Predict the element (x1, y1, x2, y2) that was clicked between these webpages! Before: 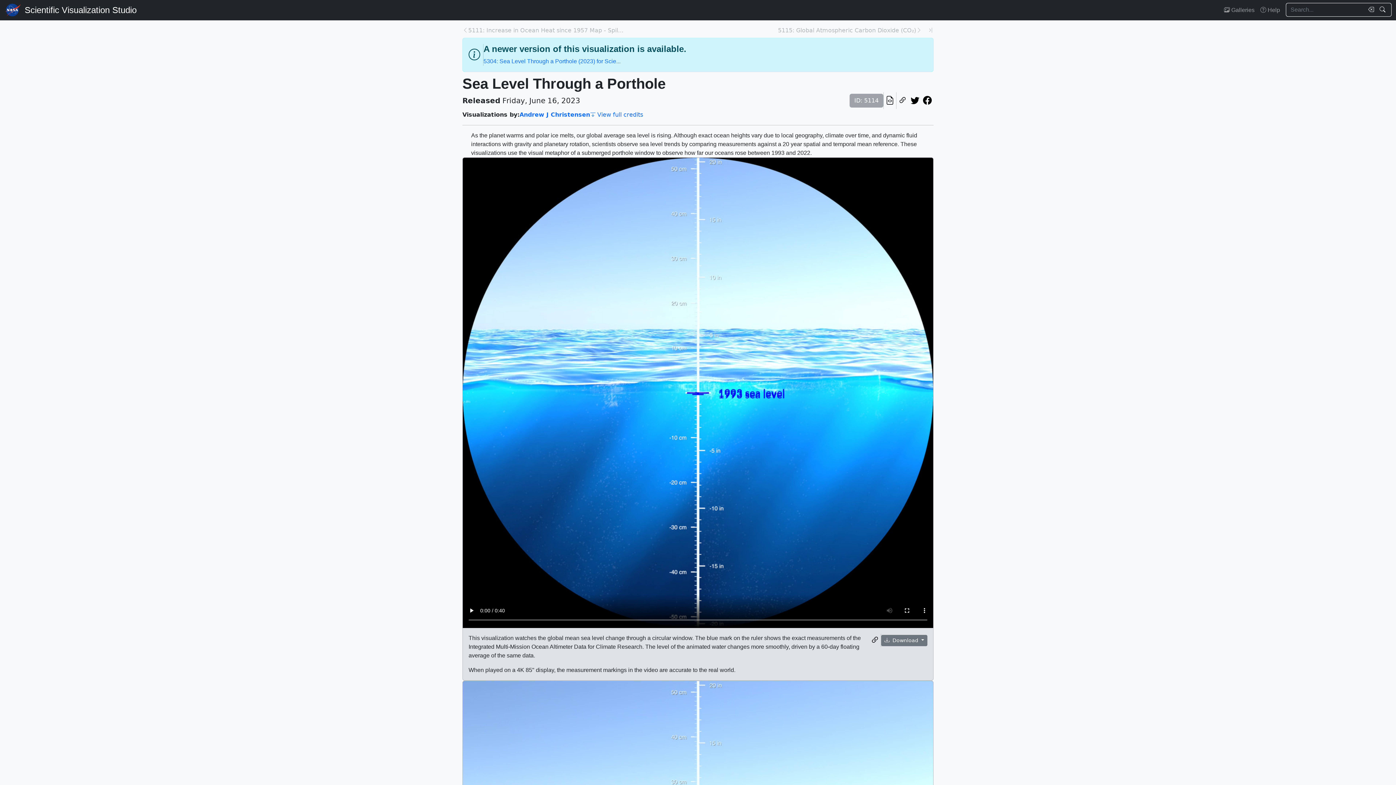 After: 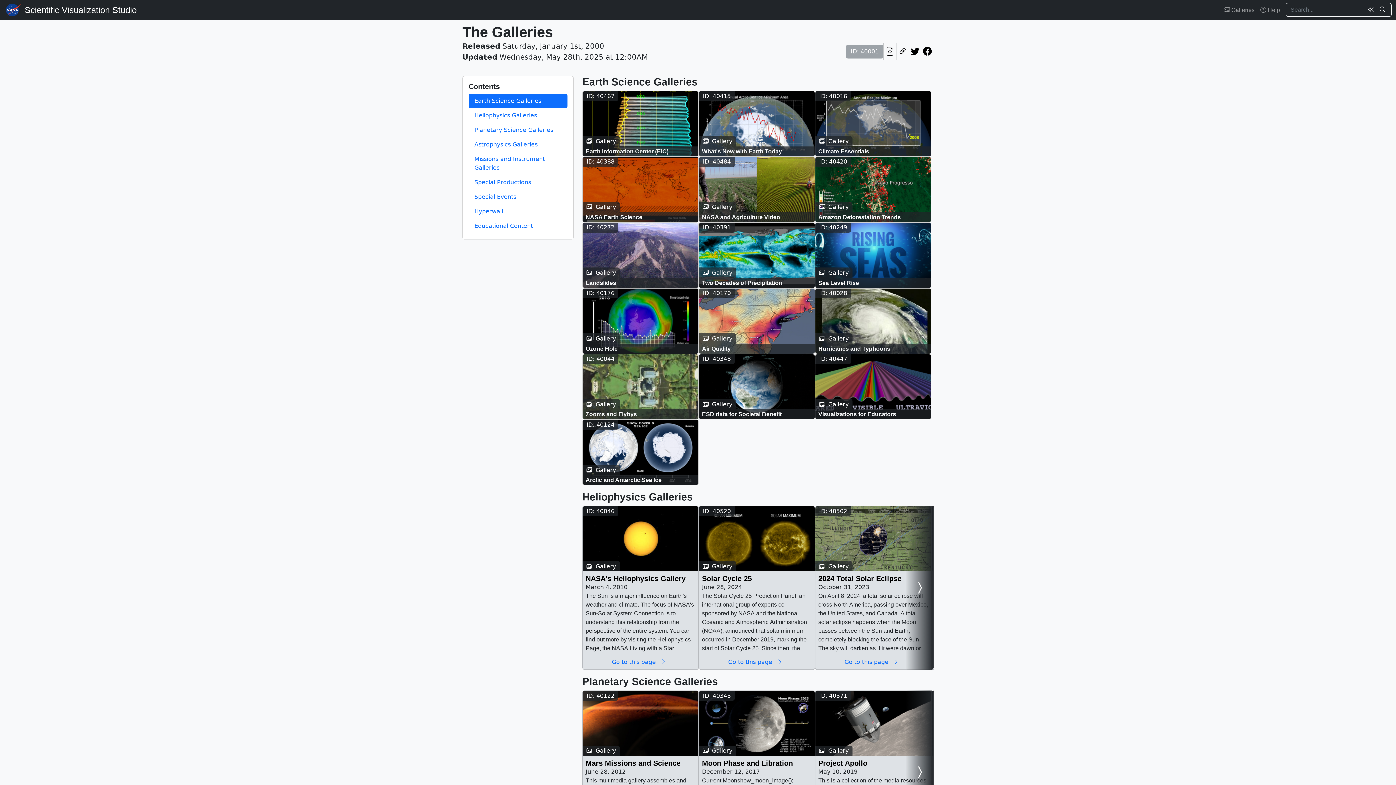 Action: label:  Galleries bbox: (1221, 2, 1257, 17)